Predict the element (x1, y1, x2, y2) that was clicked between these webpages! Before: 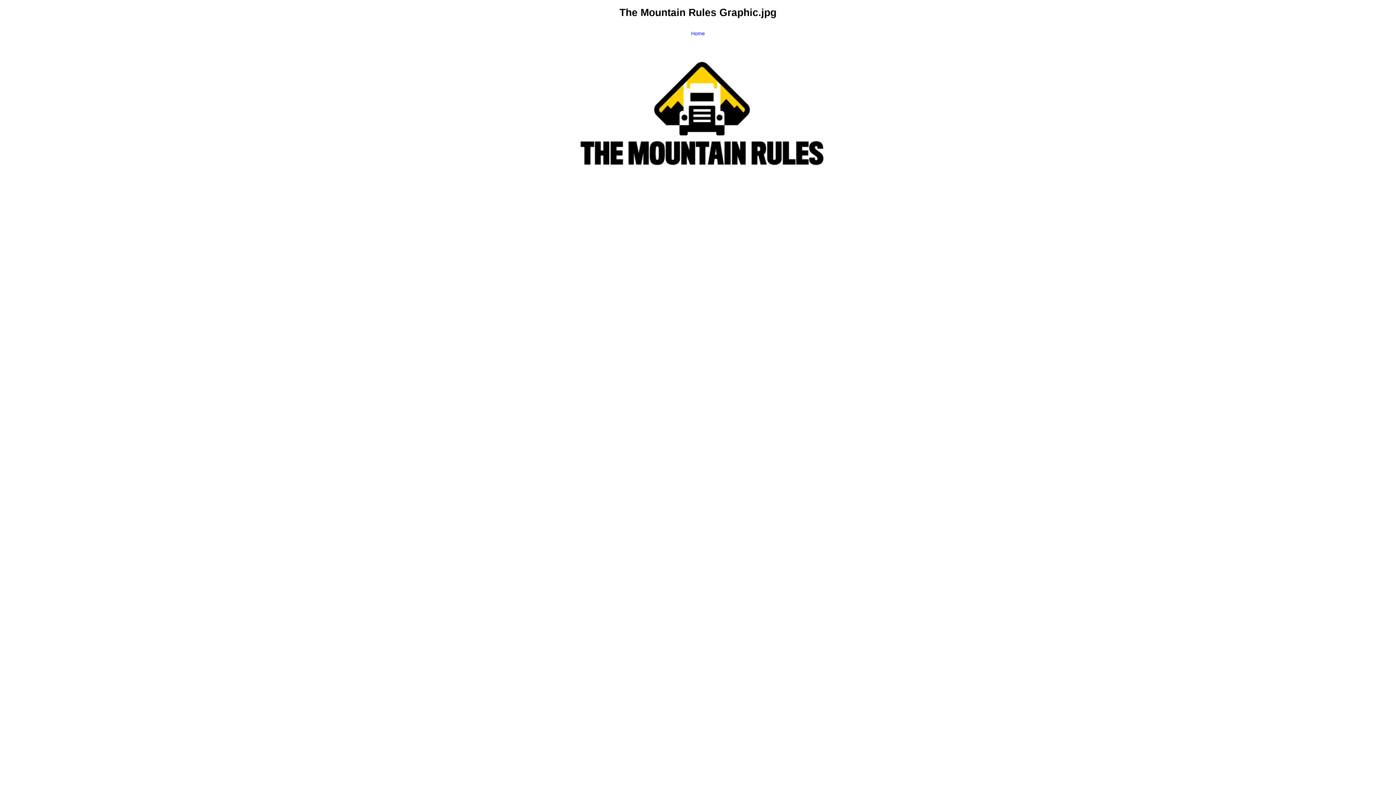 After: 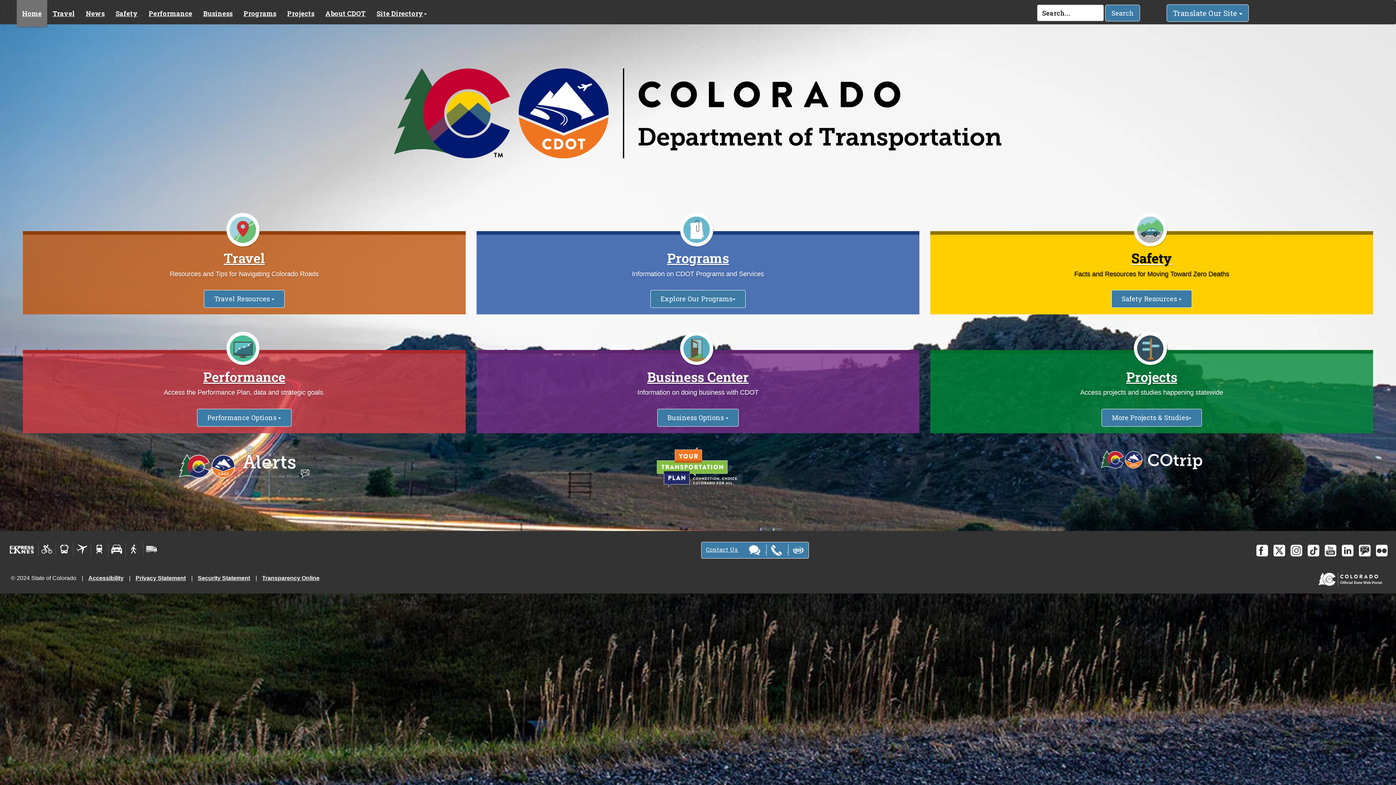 Action: label: Home bbox: (0, 25, 1396, 183)